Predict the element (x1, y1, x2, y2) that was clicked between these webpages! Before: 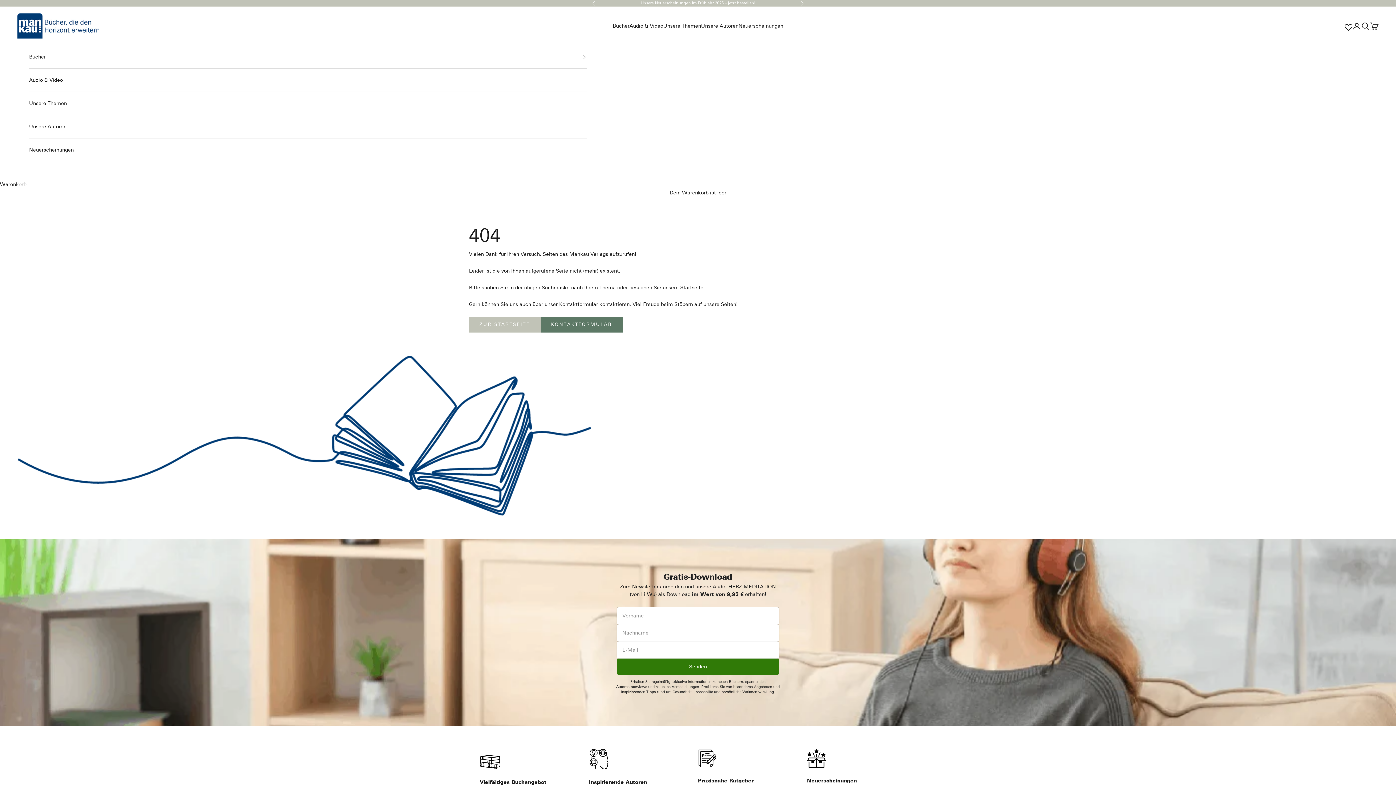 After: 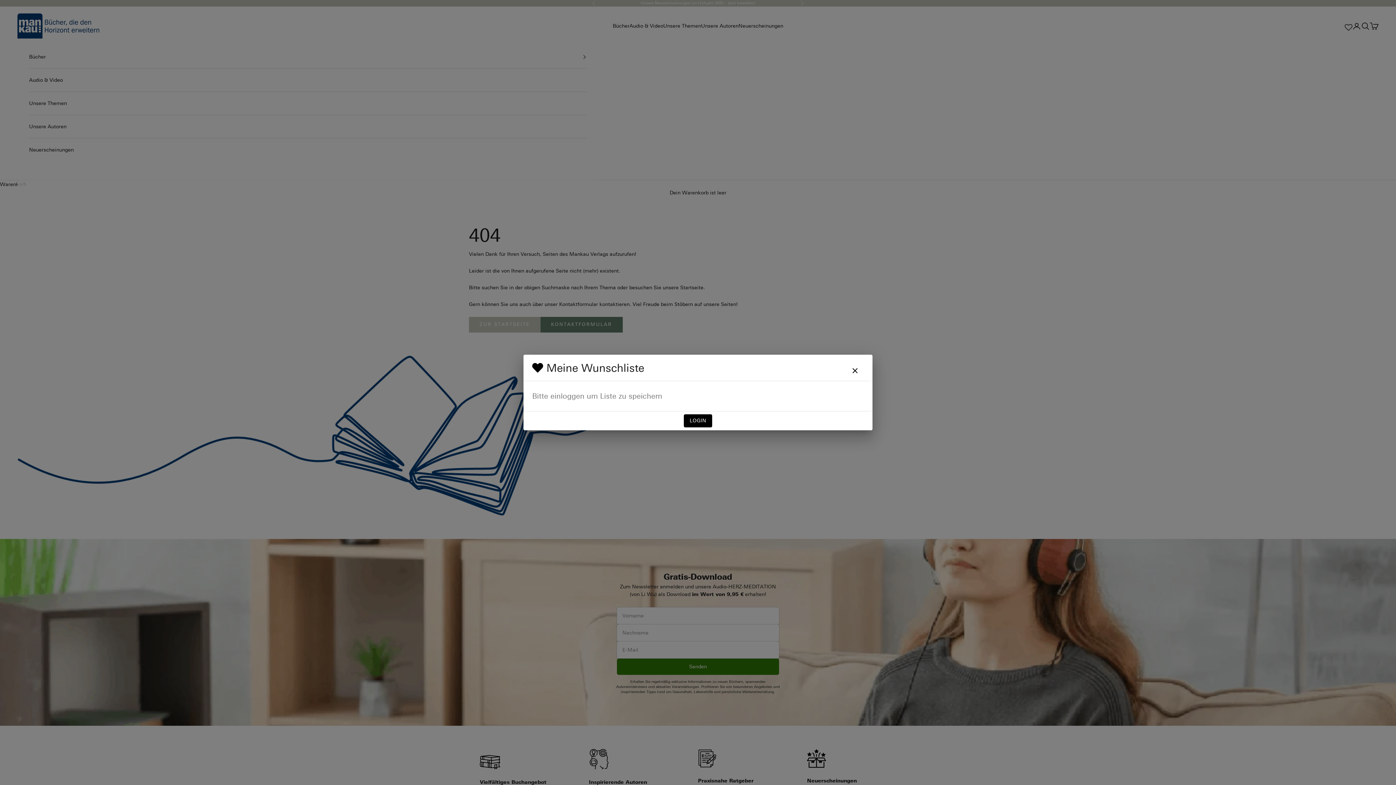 Action: bbox: (1345, 20, 1352, 31)